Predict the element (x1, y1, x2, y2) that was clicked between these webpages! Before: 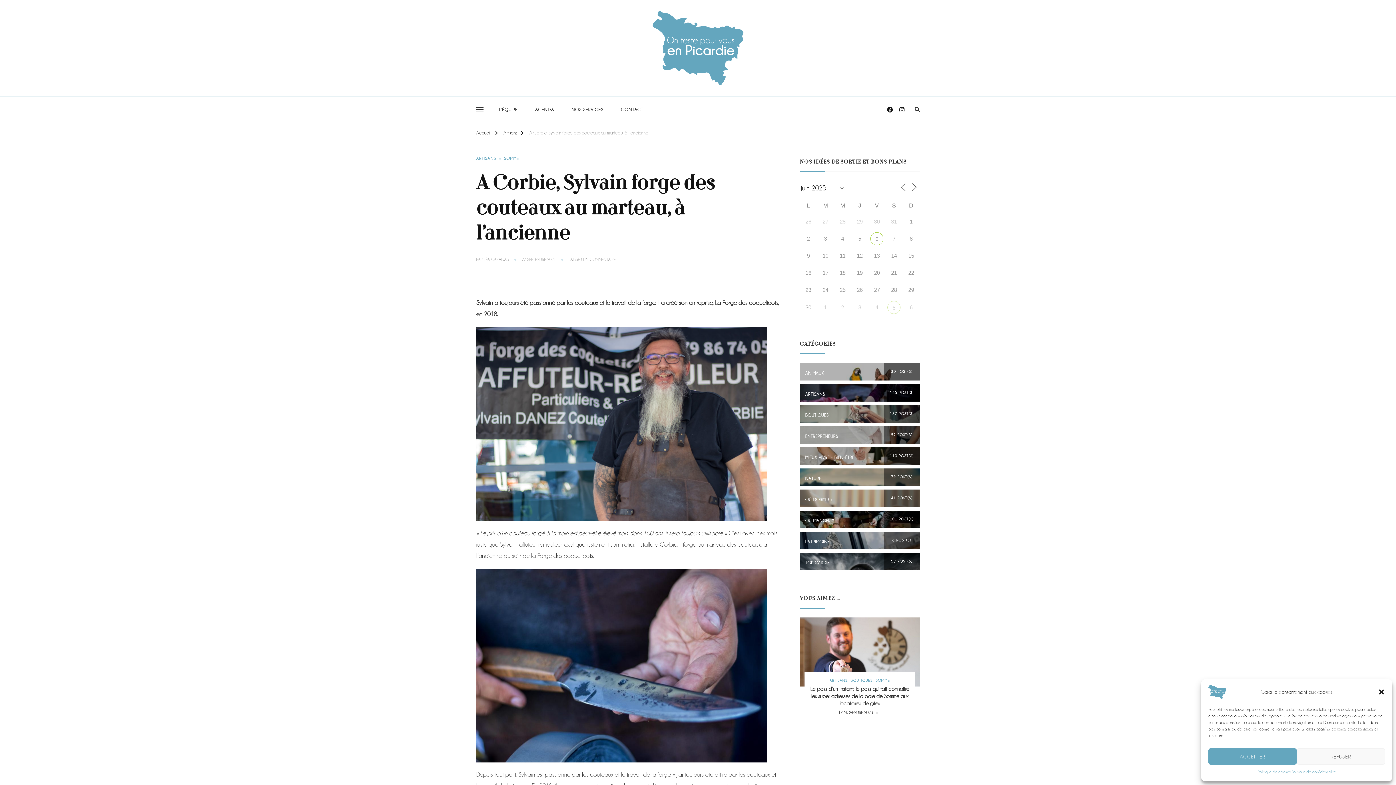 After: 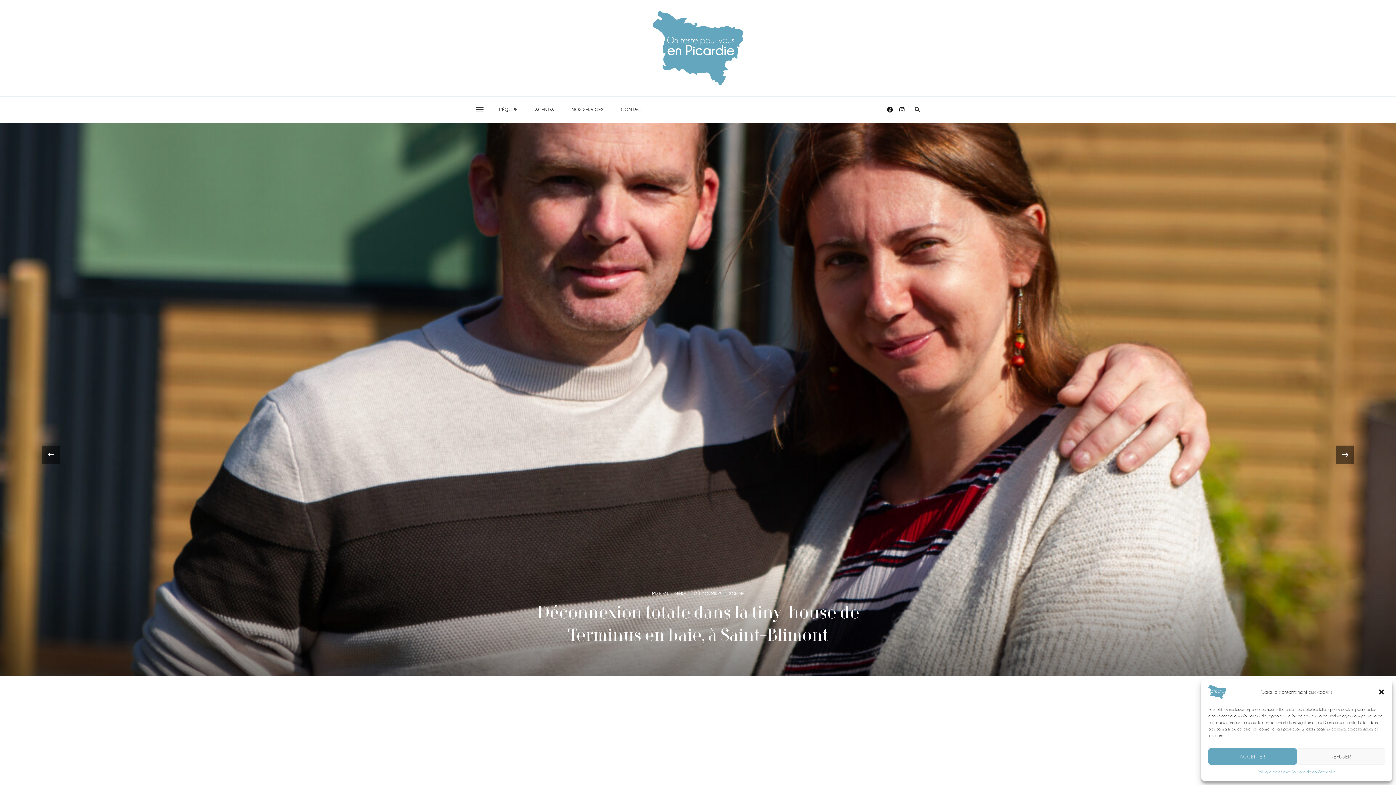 Action: bbox: (652, 10, 743, 85)